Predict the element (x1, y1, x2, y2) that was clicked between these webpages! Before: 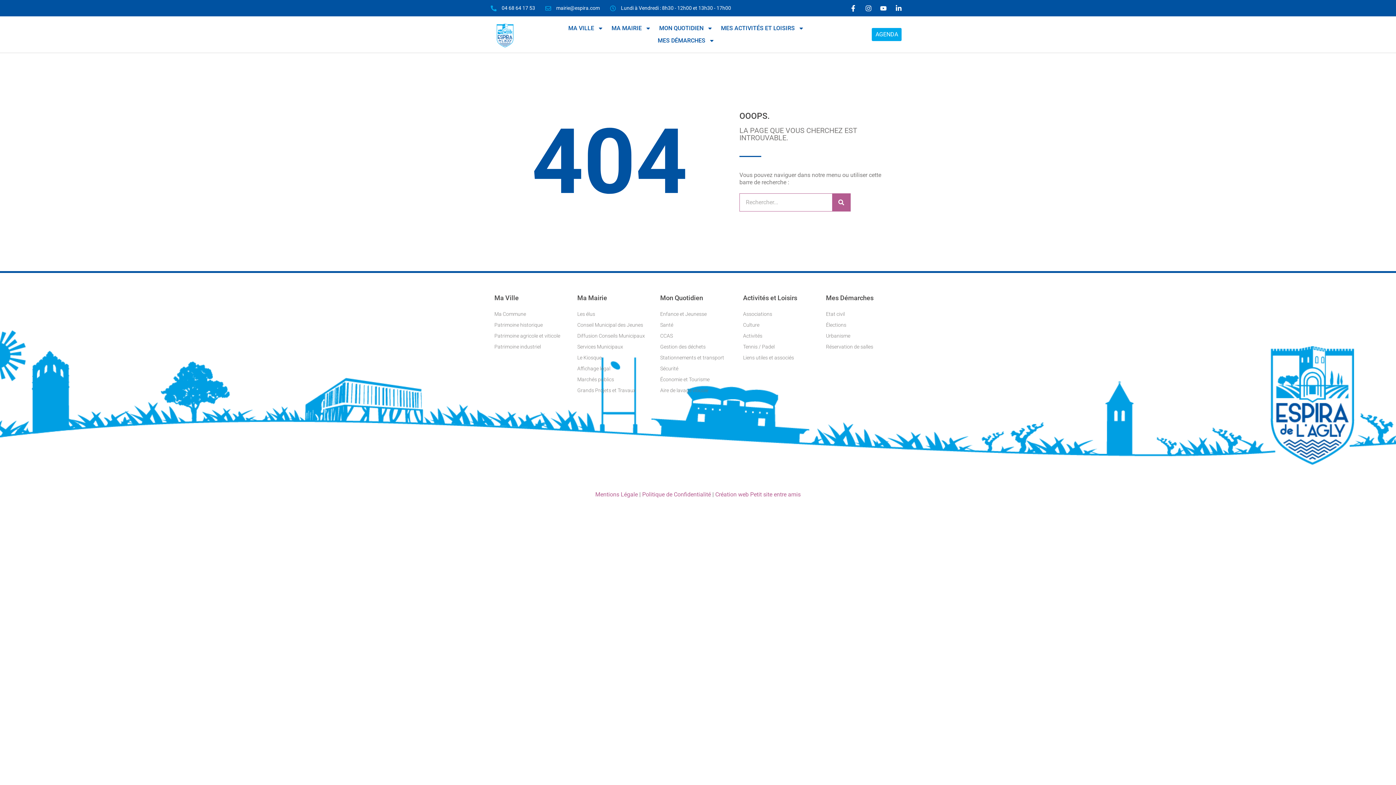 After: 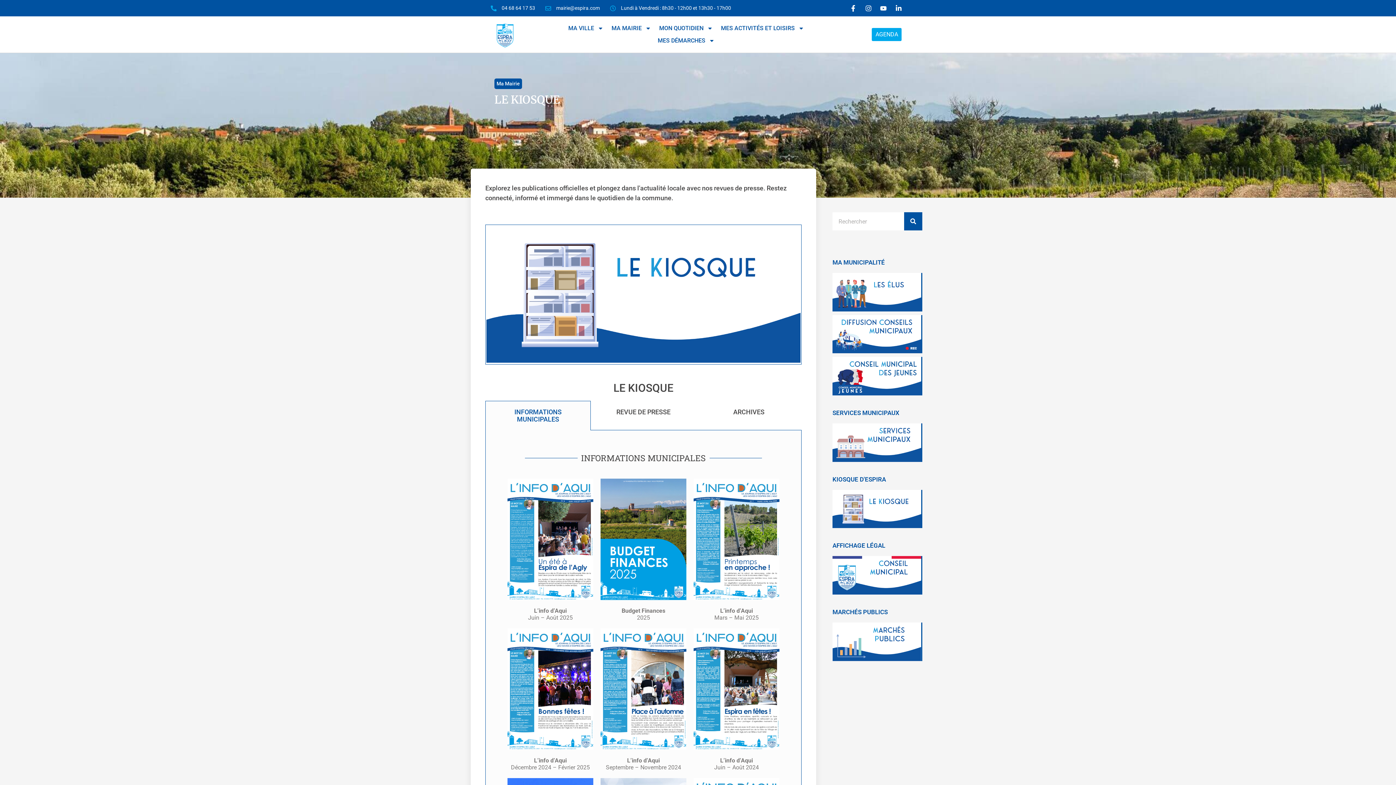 Action: bbox: (577, 352, 653, 363) label: Le Kiosque